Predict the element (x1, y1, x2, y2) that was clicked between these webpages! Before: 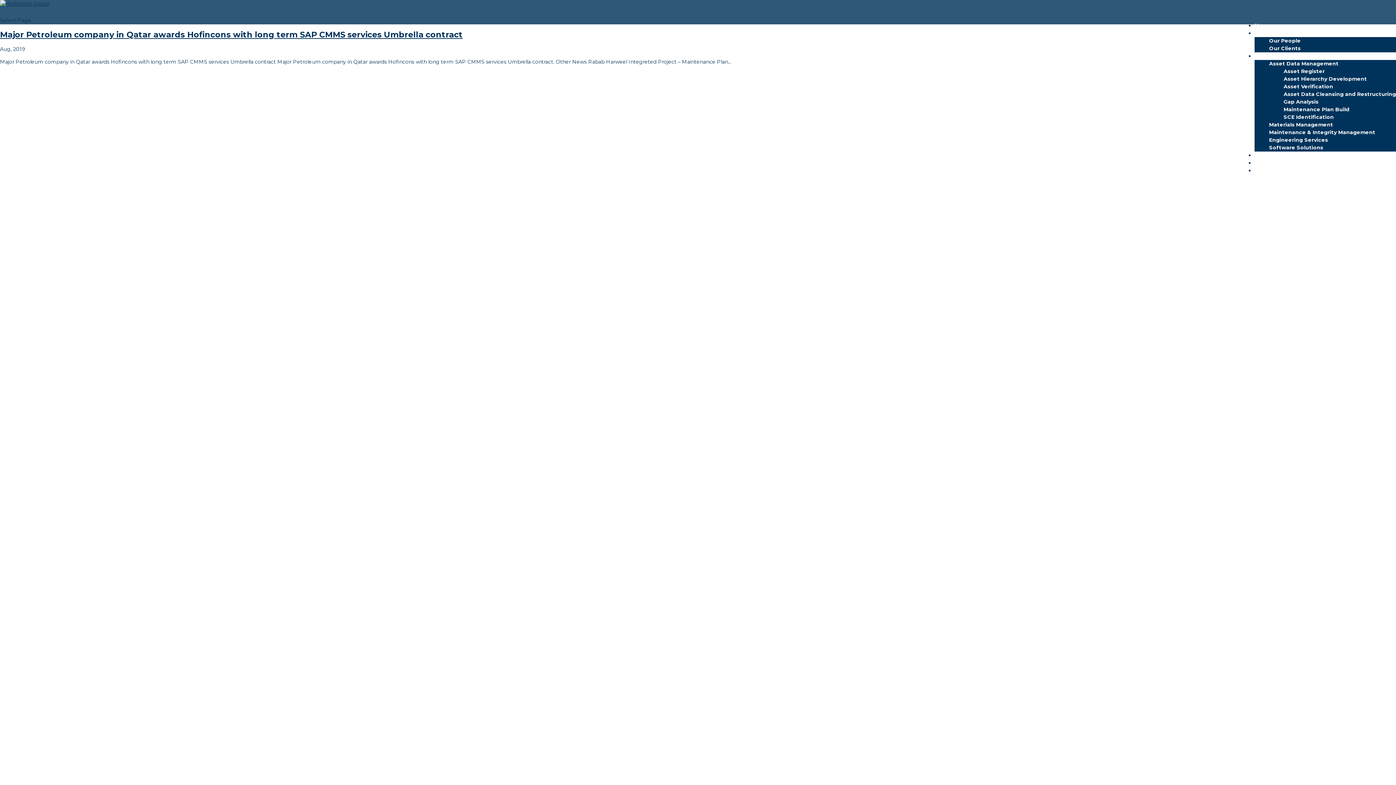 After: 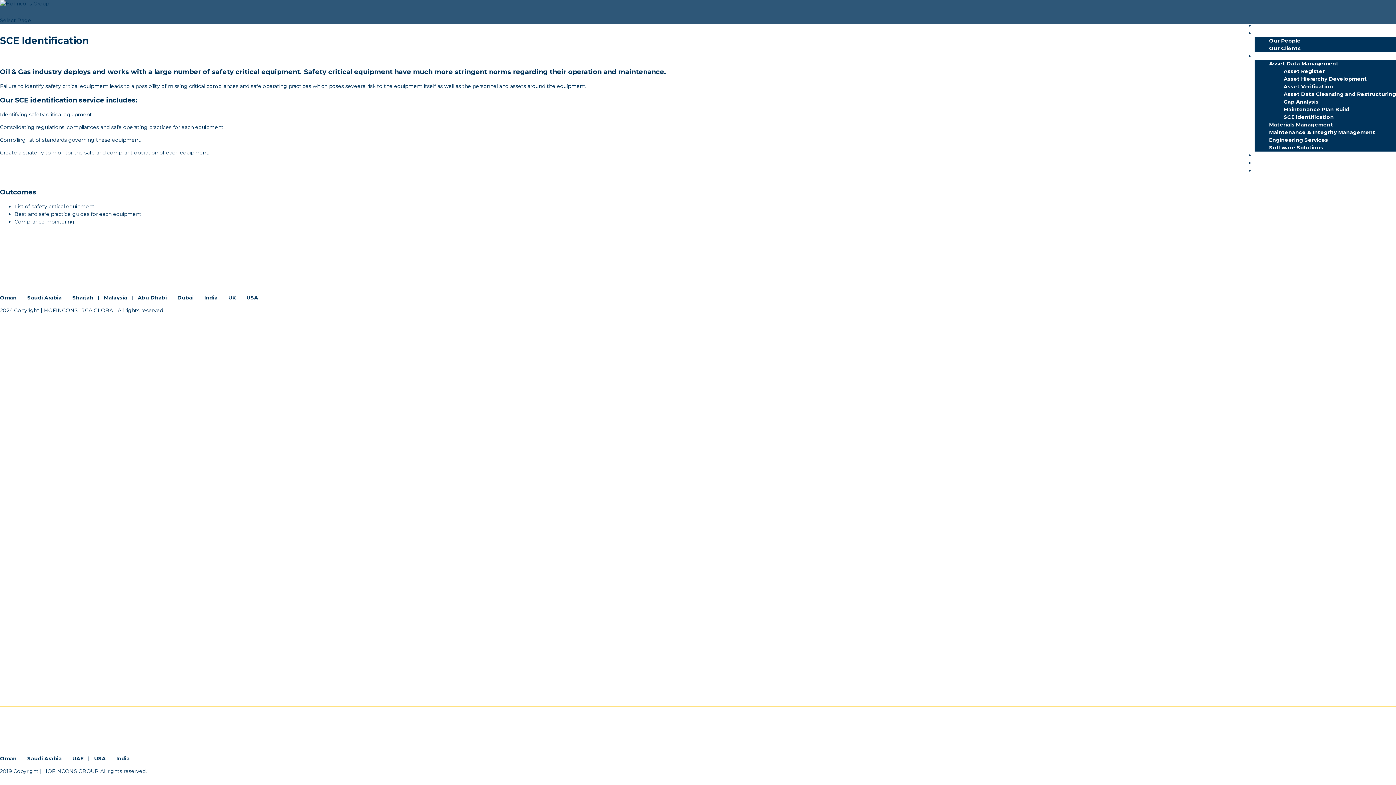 Action: bbox: (1284, 113, 1334, 120) label: SCE Identification